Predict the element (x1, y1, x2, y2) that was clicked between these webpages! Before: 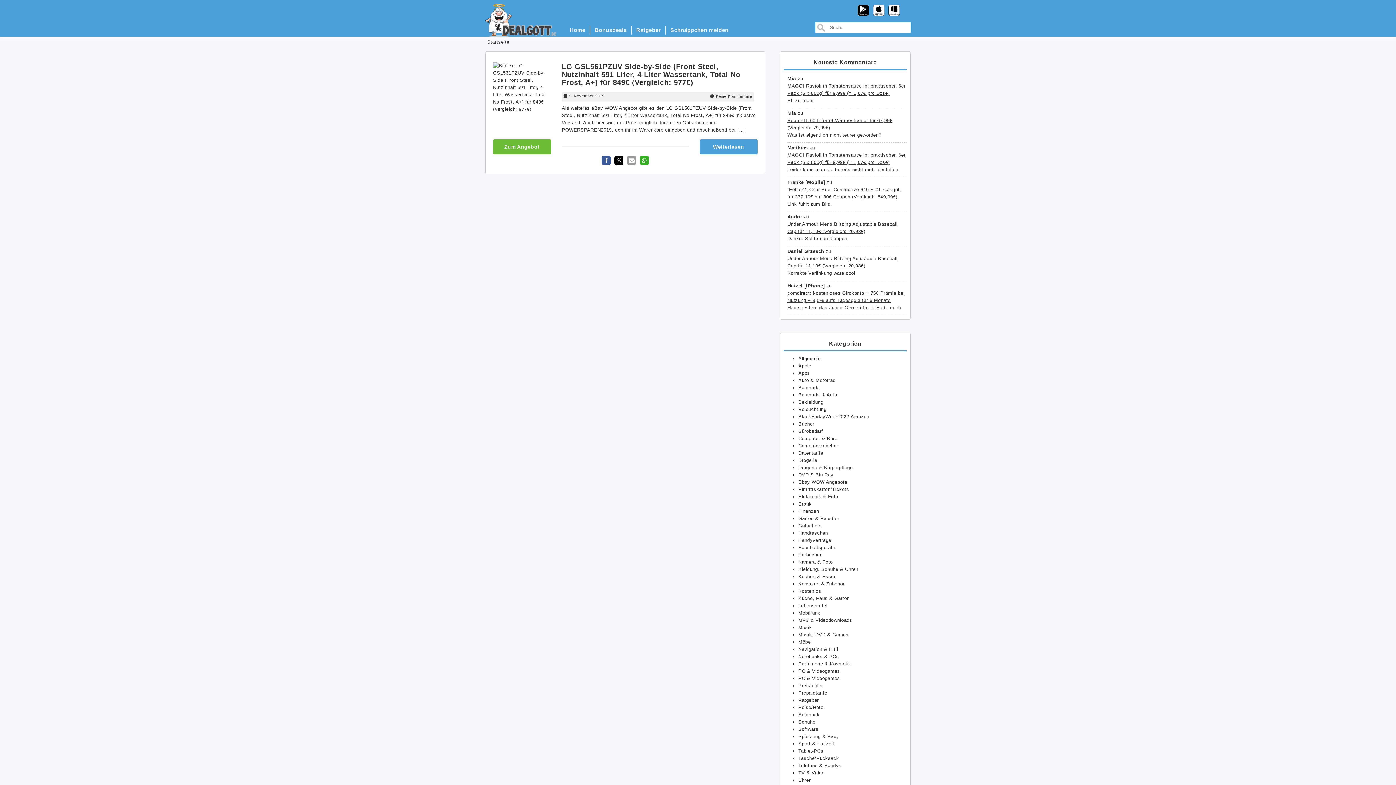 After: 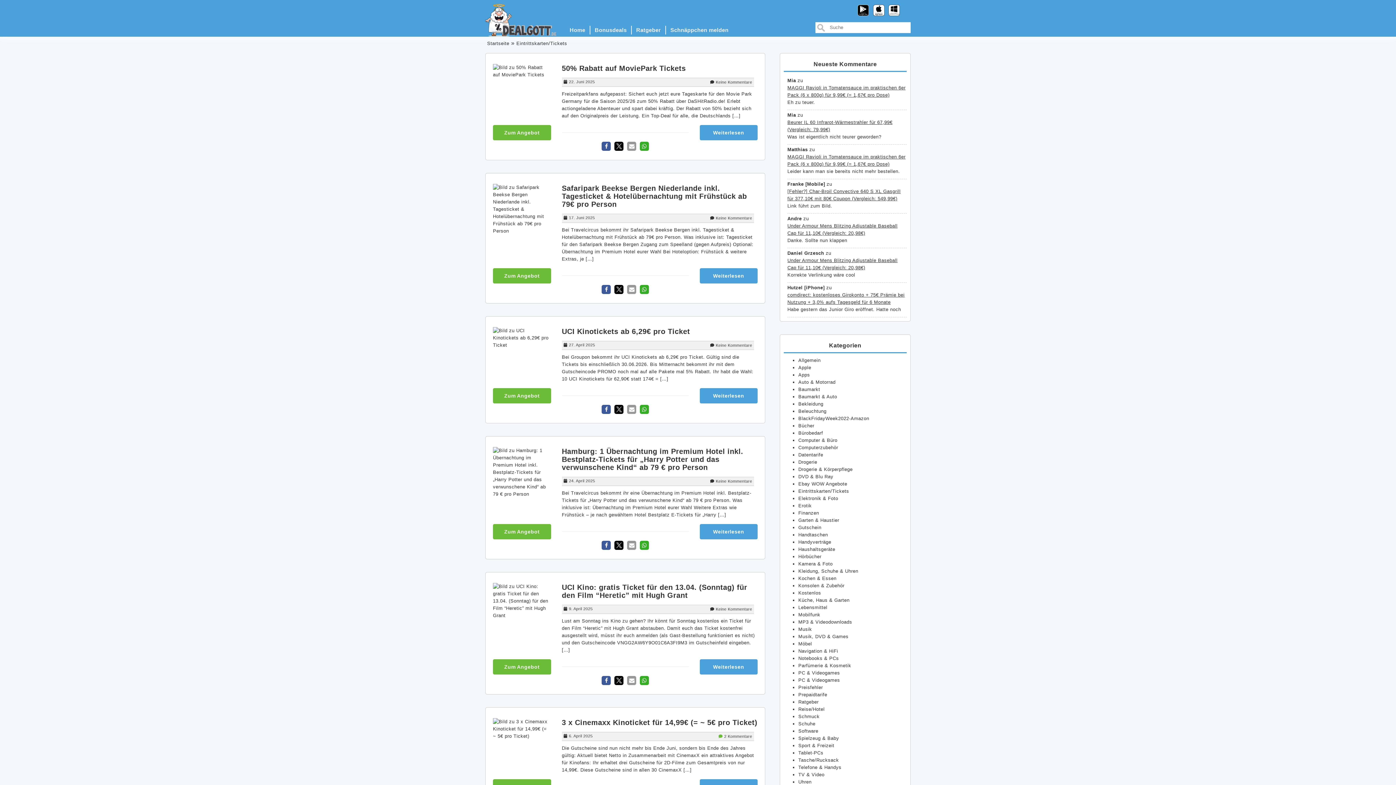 Action: bbox: (798, 486, 849, 492) label: Eintrittskarten/Tickets